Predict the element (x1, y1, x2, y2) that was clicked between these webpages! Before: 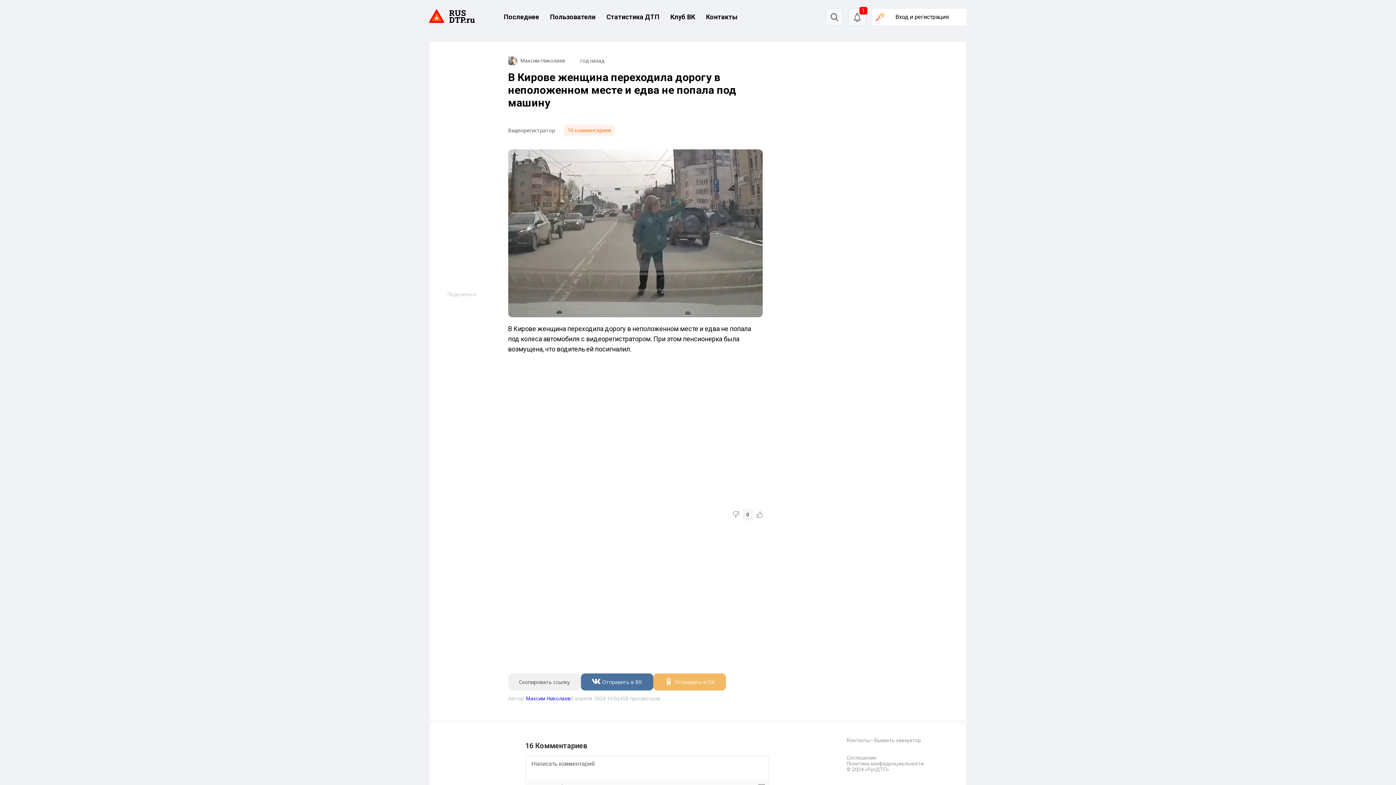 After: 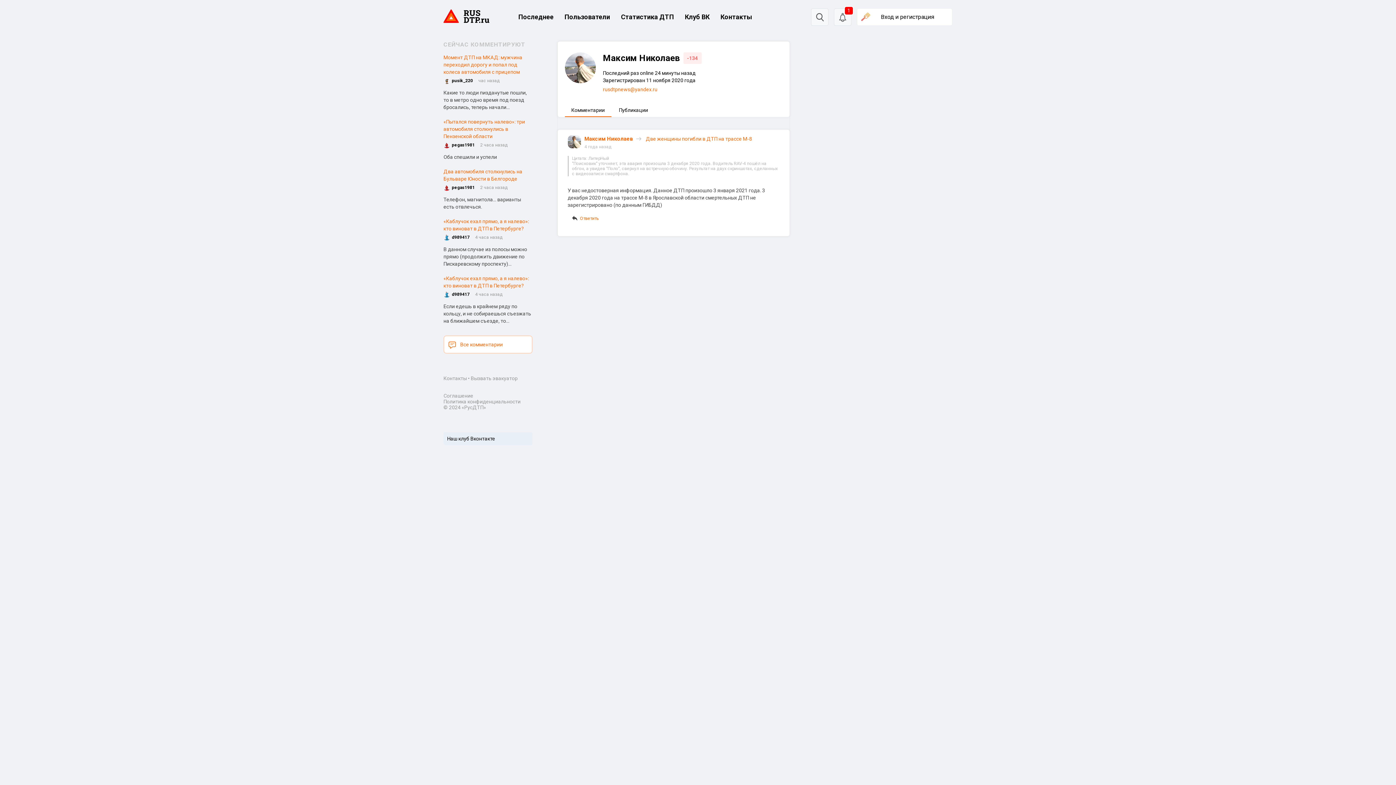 Action: bbox: (520, 57, 565, 64) label: Максим Николаев